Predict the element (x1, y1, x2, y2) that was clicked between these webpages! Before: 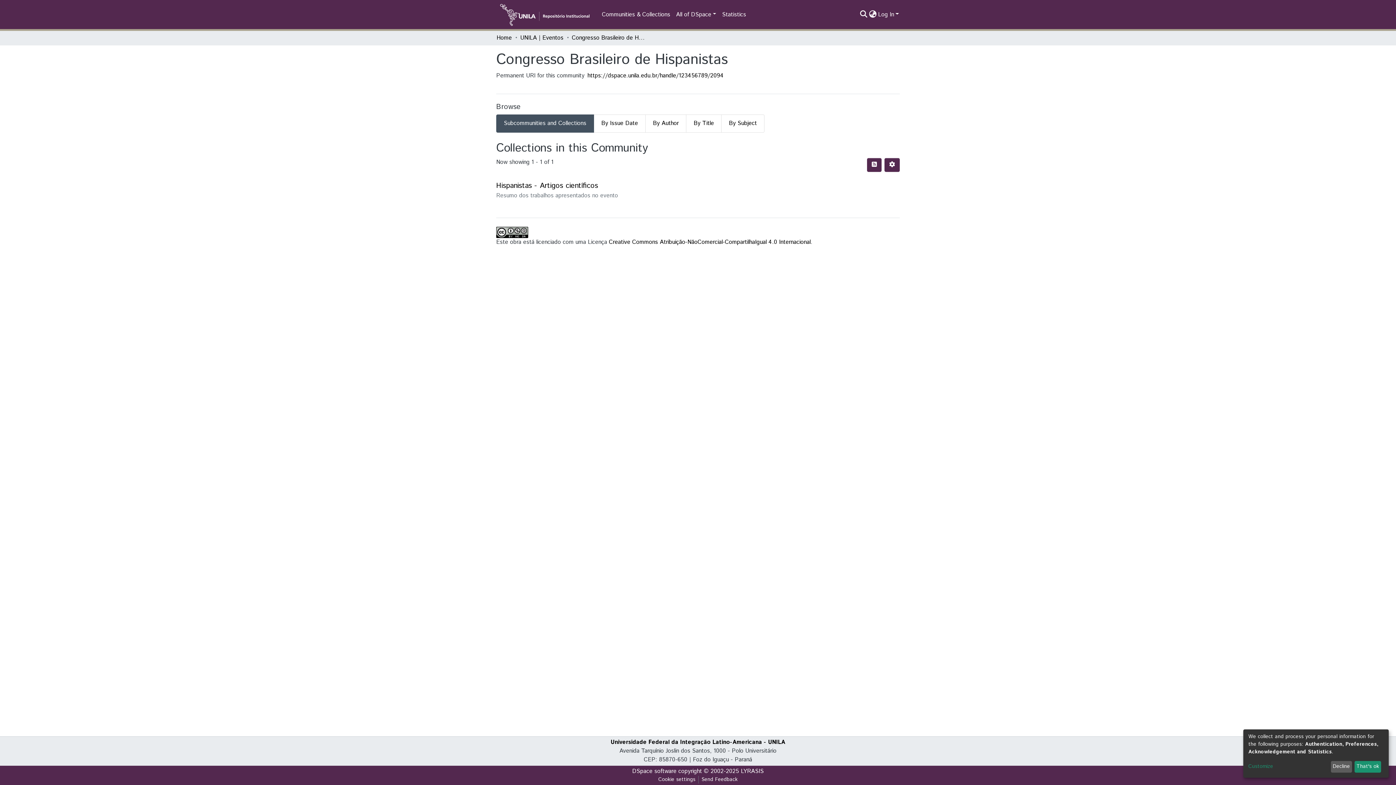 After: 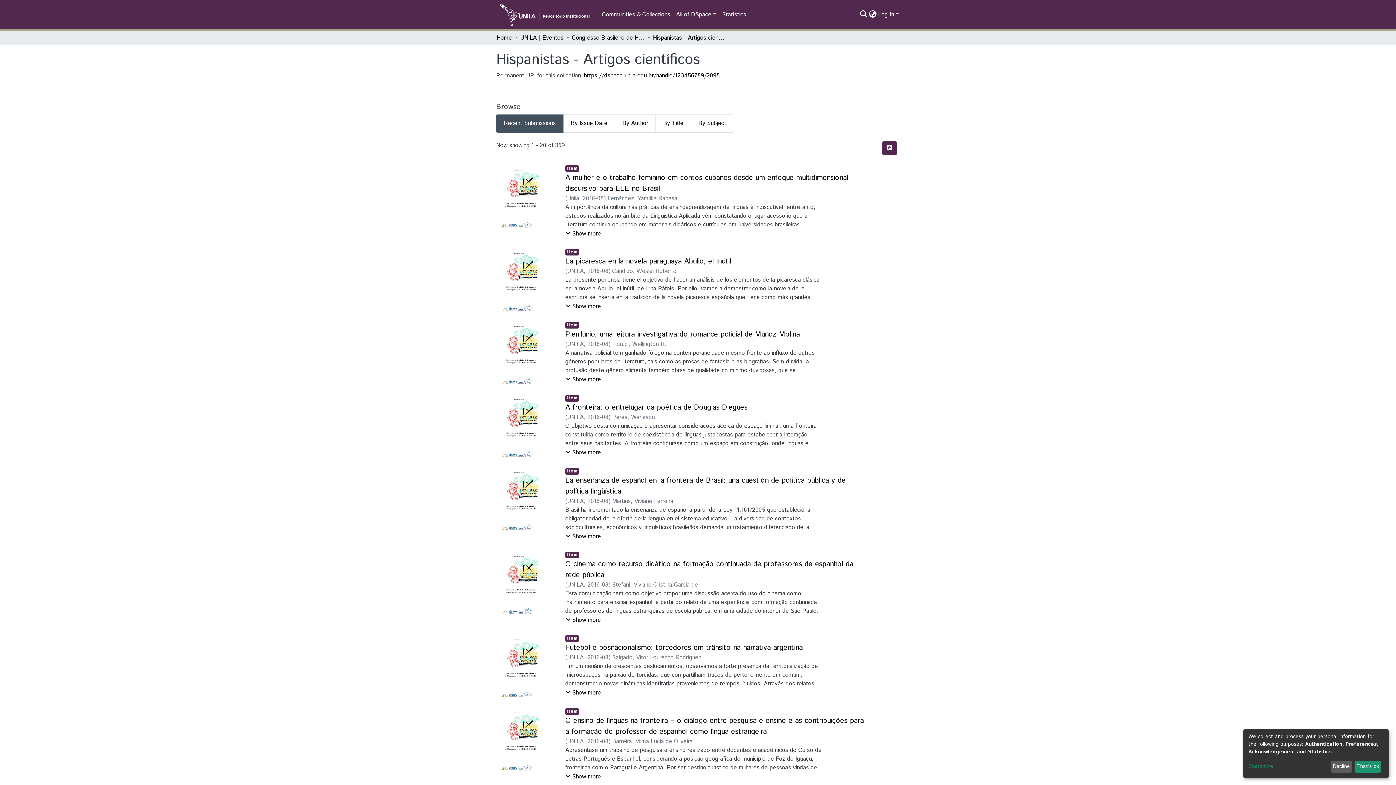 Action: bbox: (496, 180, 598, 191) label: Hispanistas - Artigos científicos